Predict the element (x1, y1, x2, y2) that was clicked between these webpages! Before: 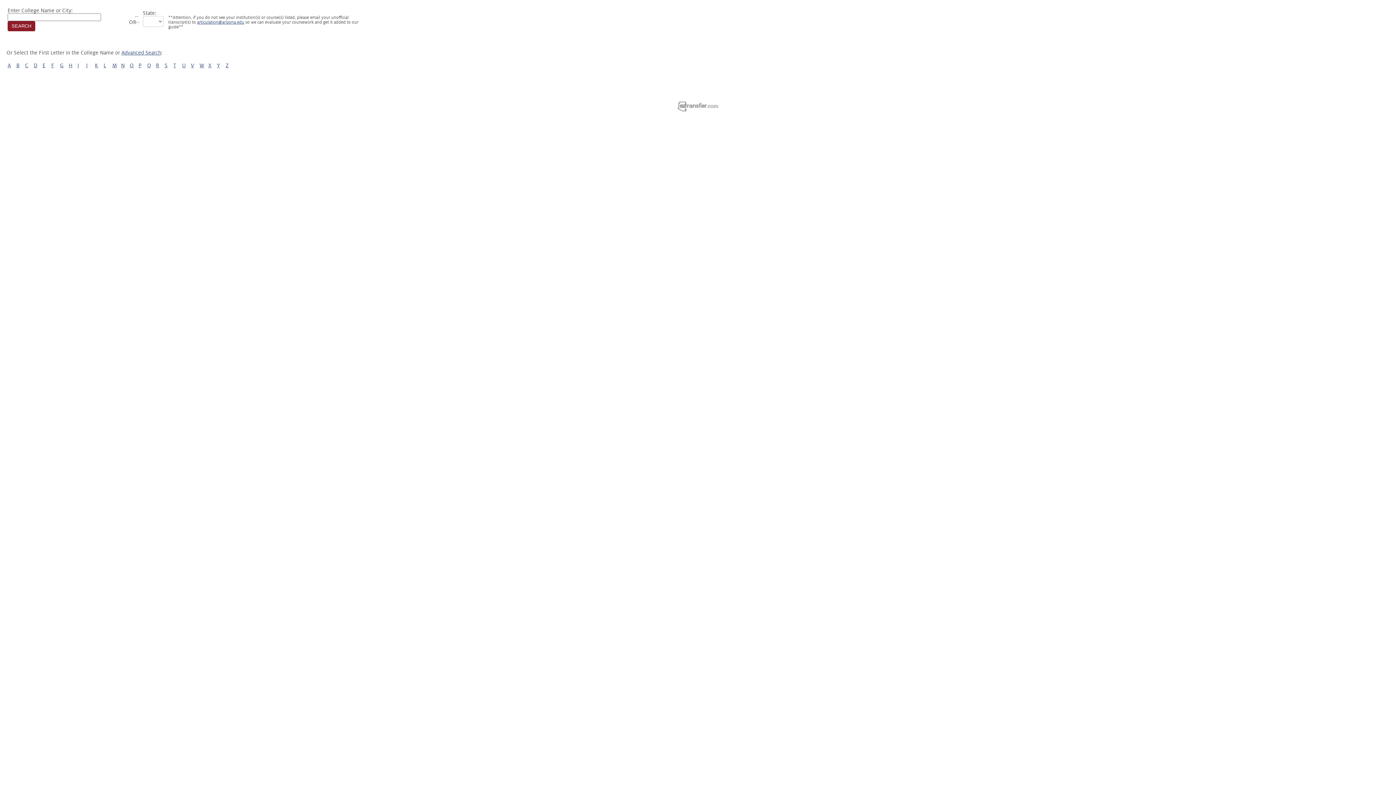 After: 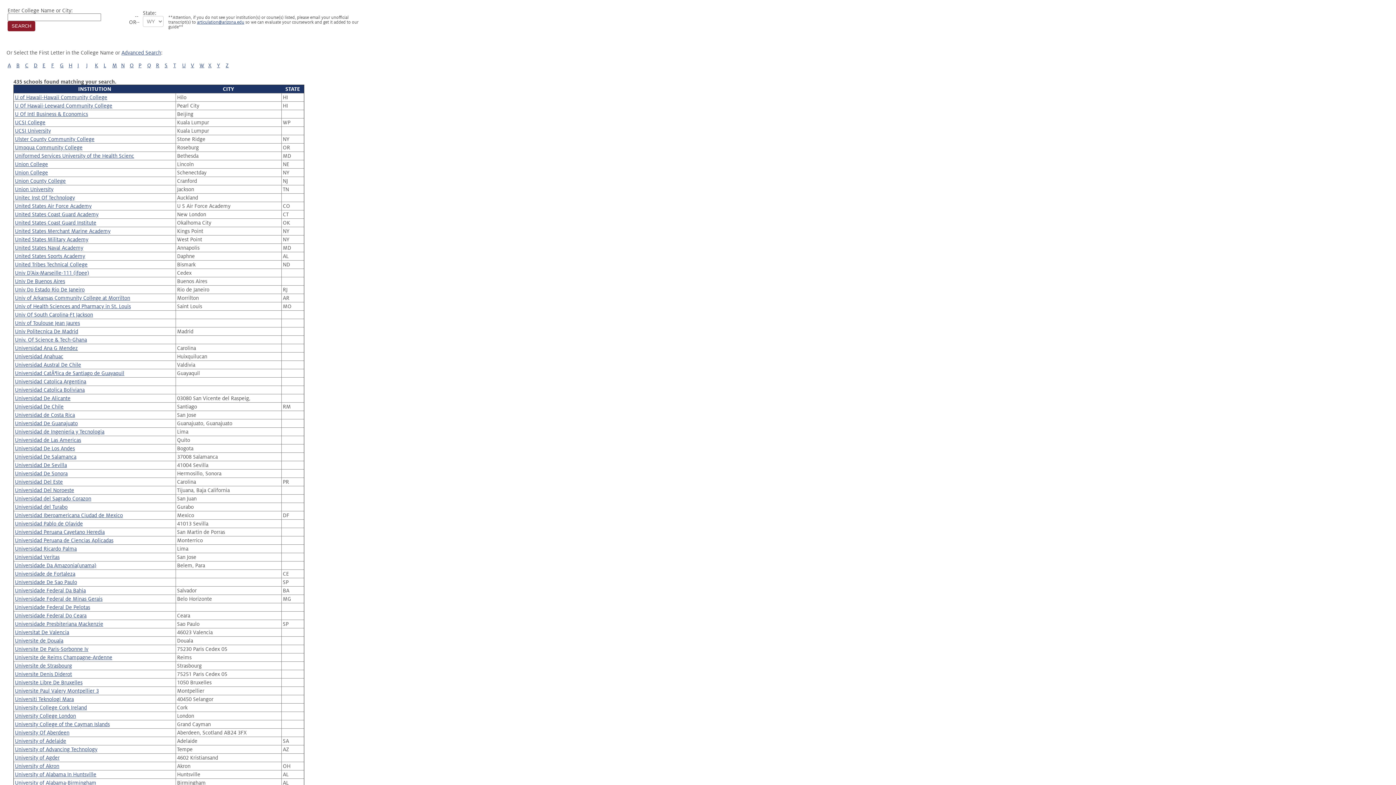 Action: bbox: (182, 62, 185, 68) label: U